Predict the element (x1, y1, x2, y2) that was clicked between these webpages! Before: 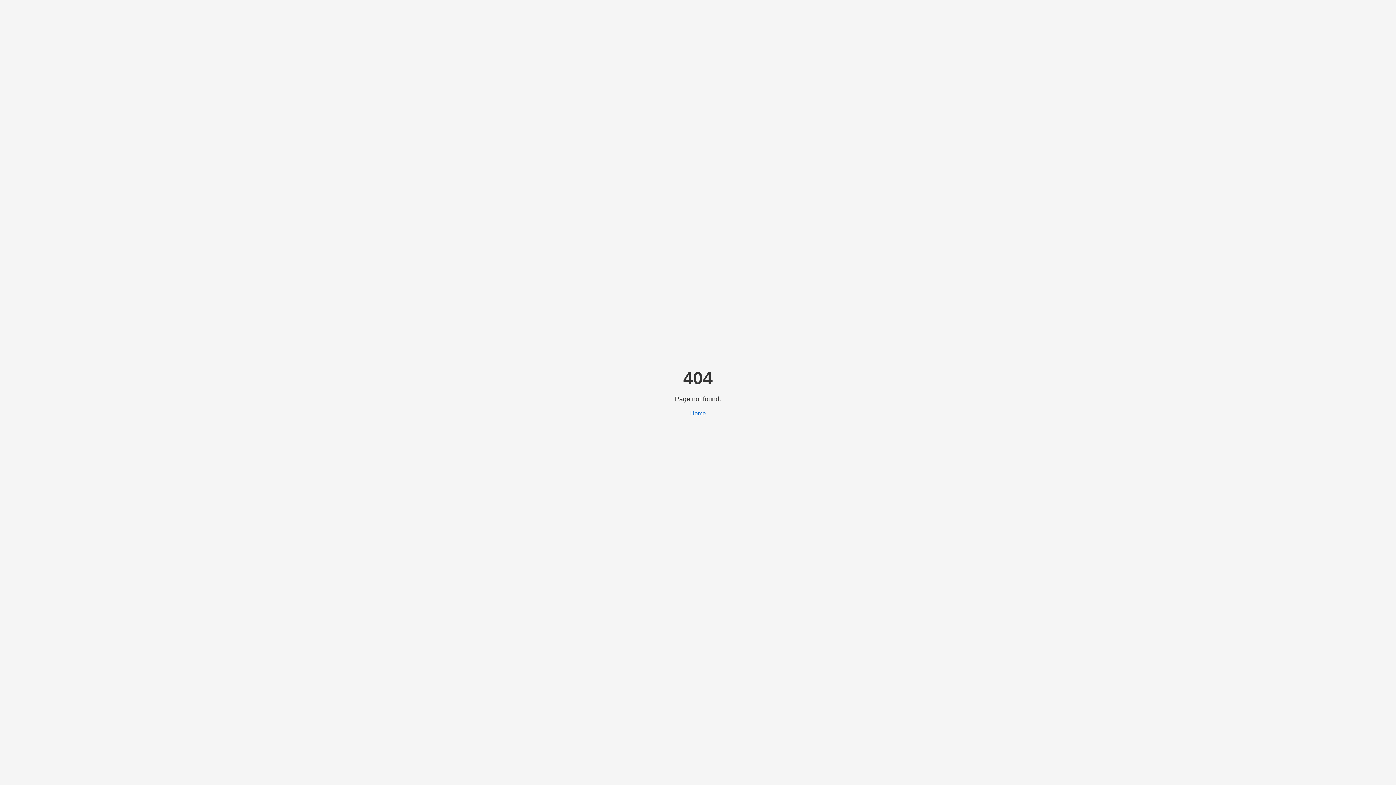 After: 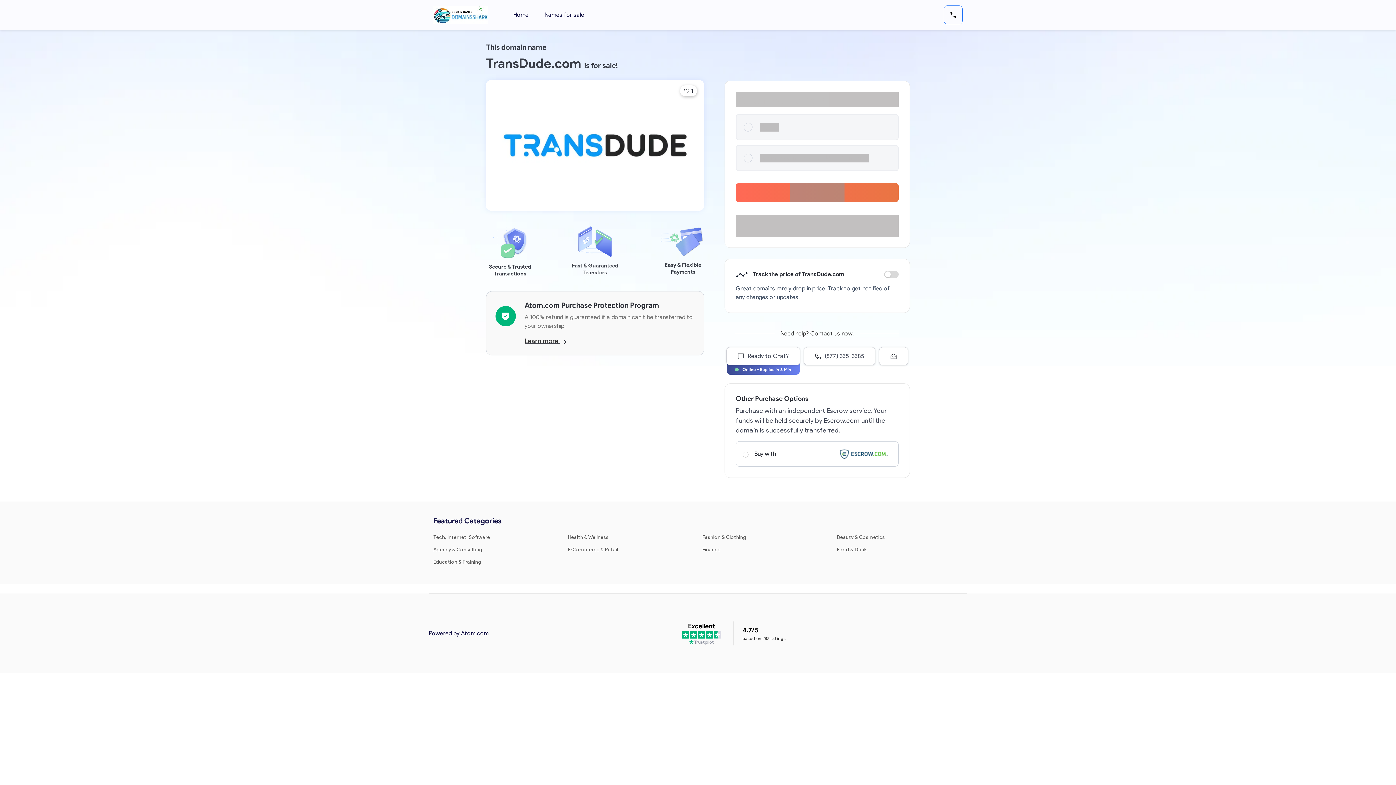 Action: bbox: (690, 410, 706, 416) label: Home